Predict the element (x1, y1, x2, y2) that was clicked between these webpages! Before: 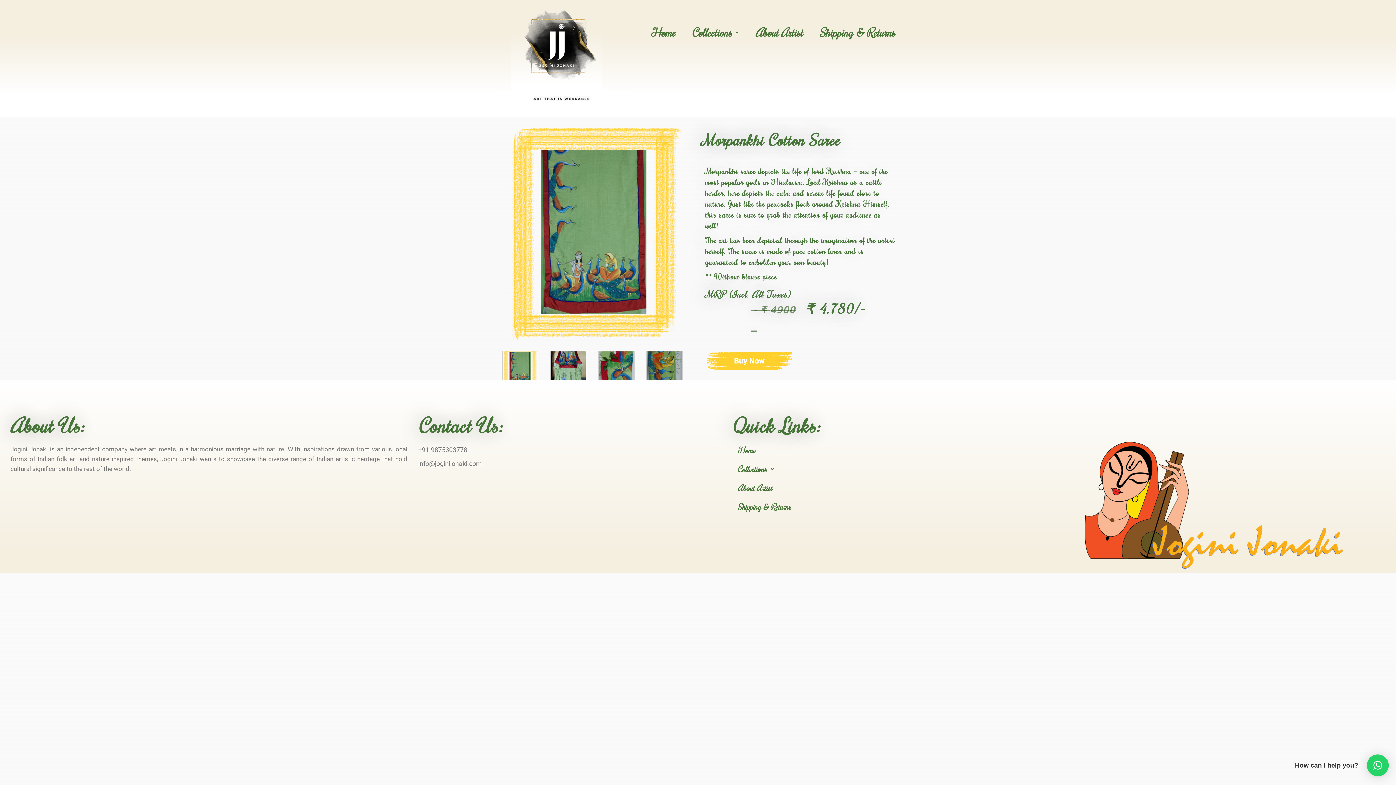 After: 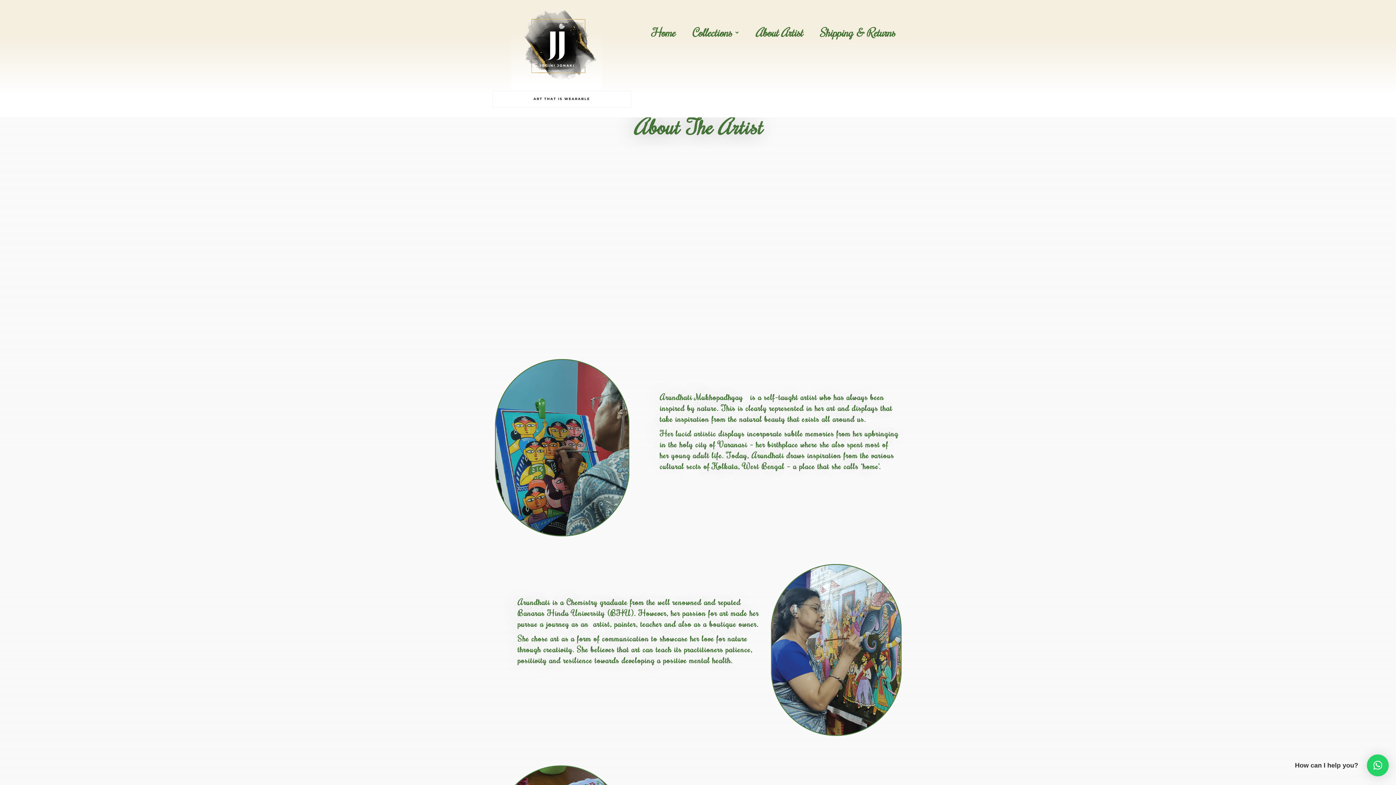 Action: label: About Artist bbox: (747, 8, 811, 56)